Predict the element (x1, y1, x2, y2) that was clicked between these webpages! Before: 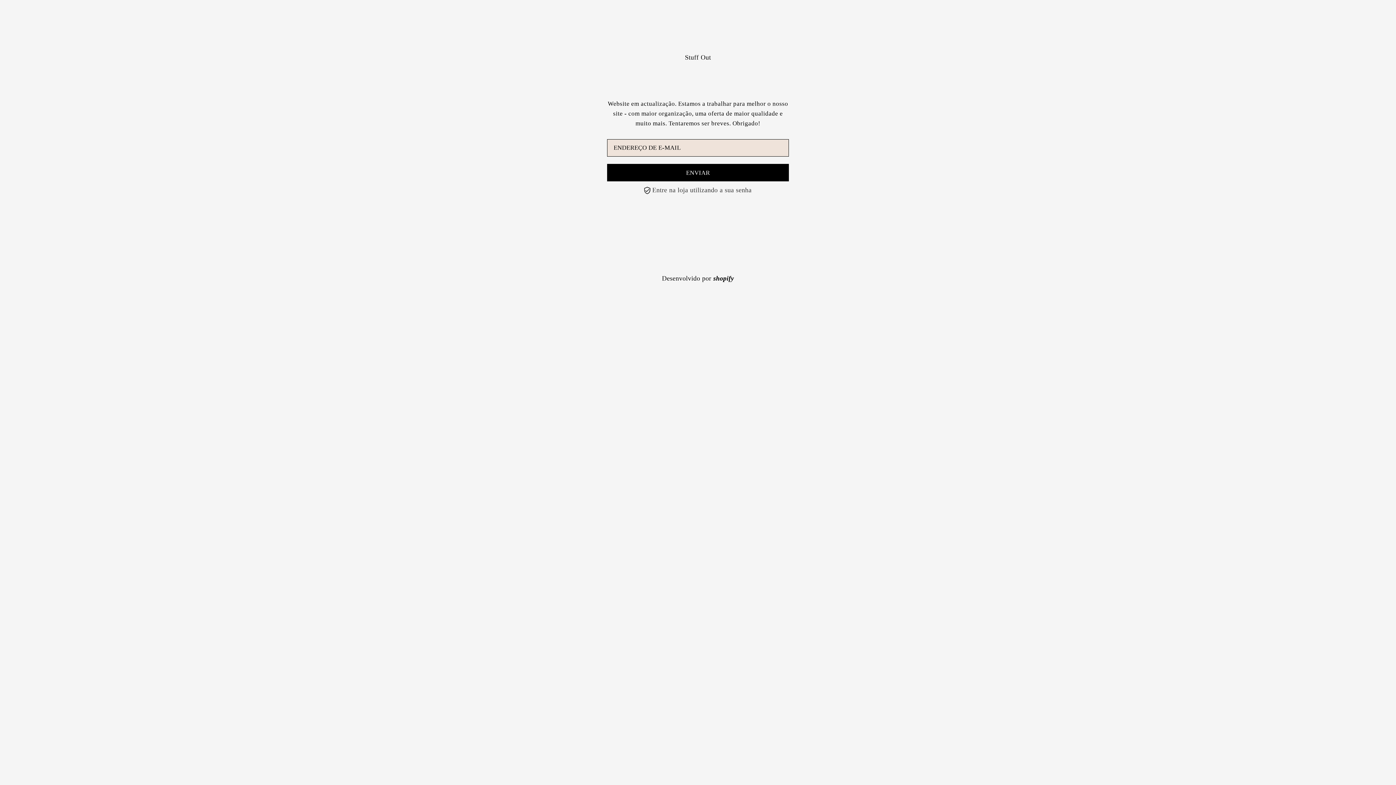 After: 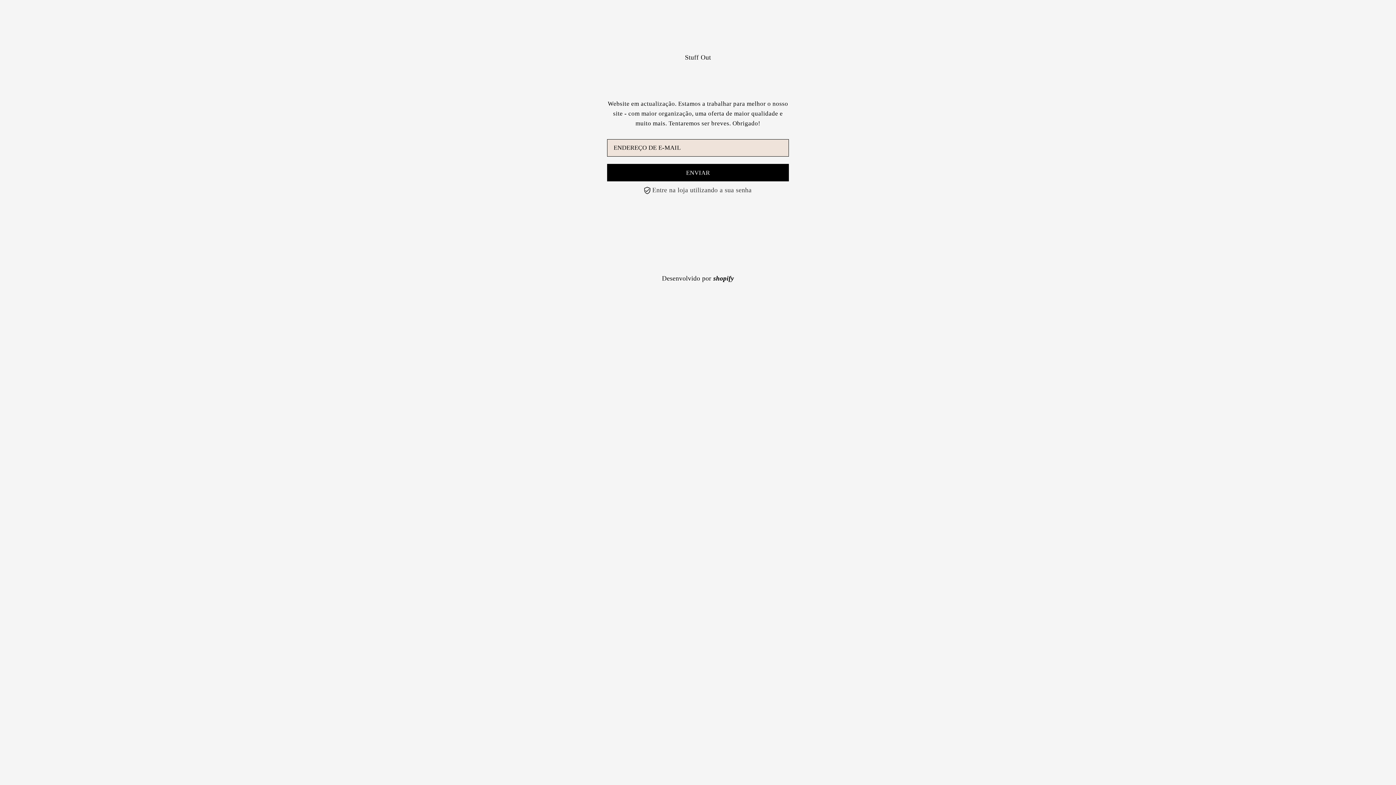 Action: label: Stuff Out bbox: (685, 53, 711, 61)